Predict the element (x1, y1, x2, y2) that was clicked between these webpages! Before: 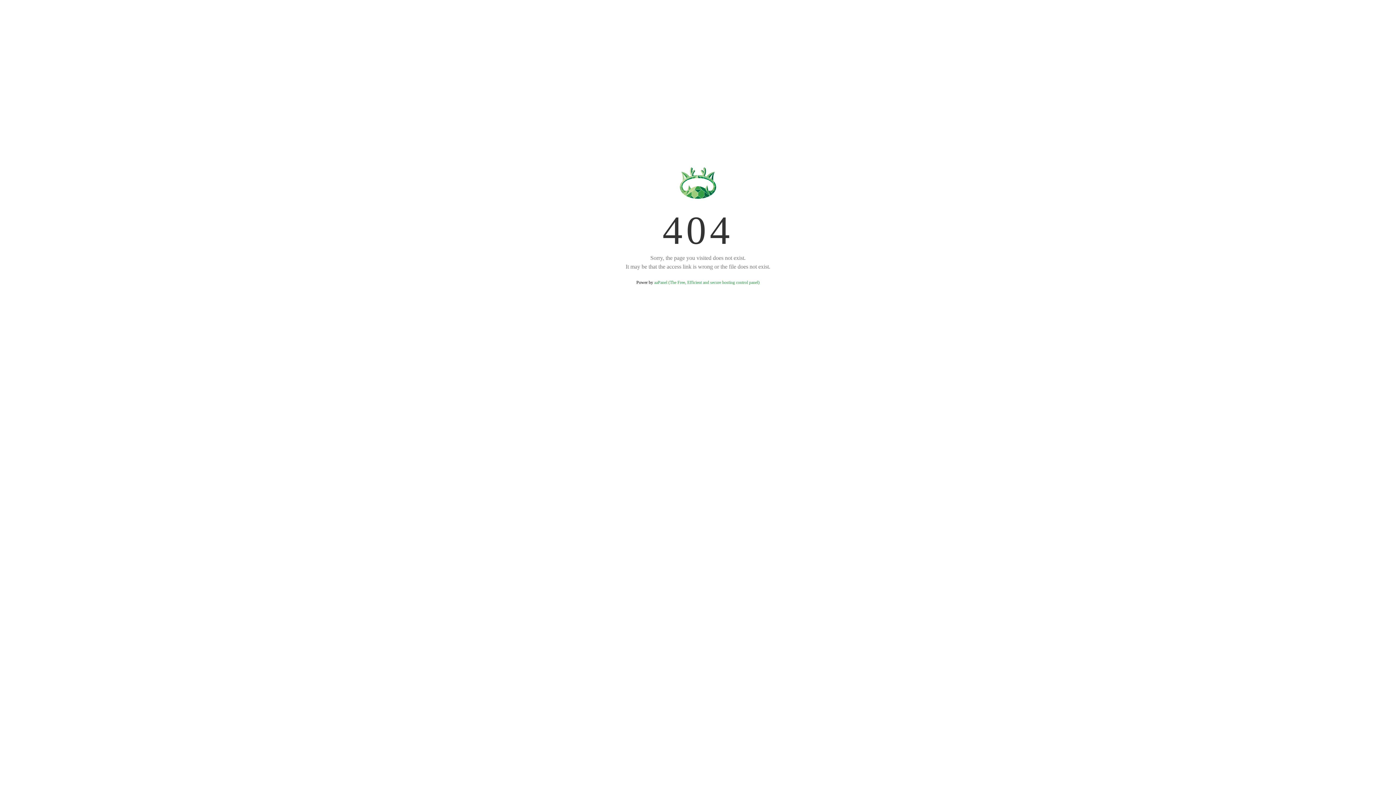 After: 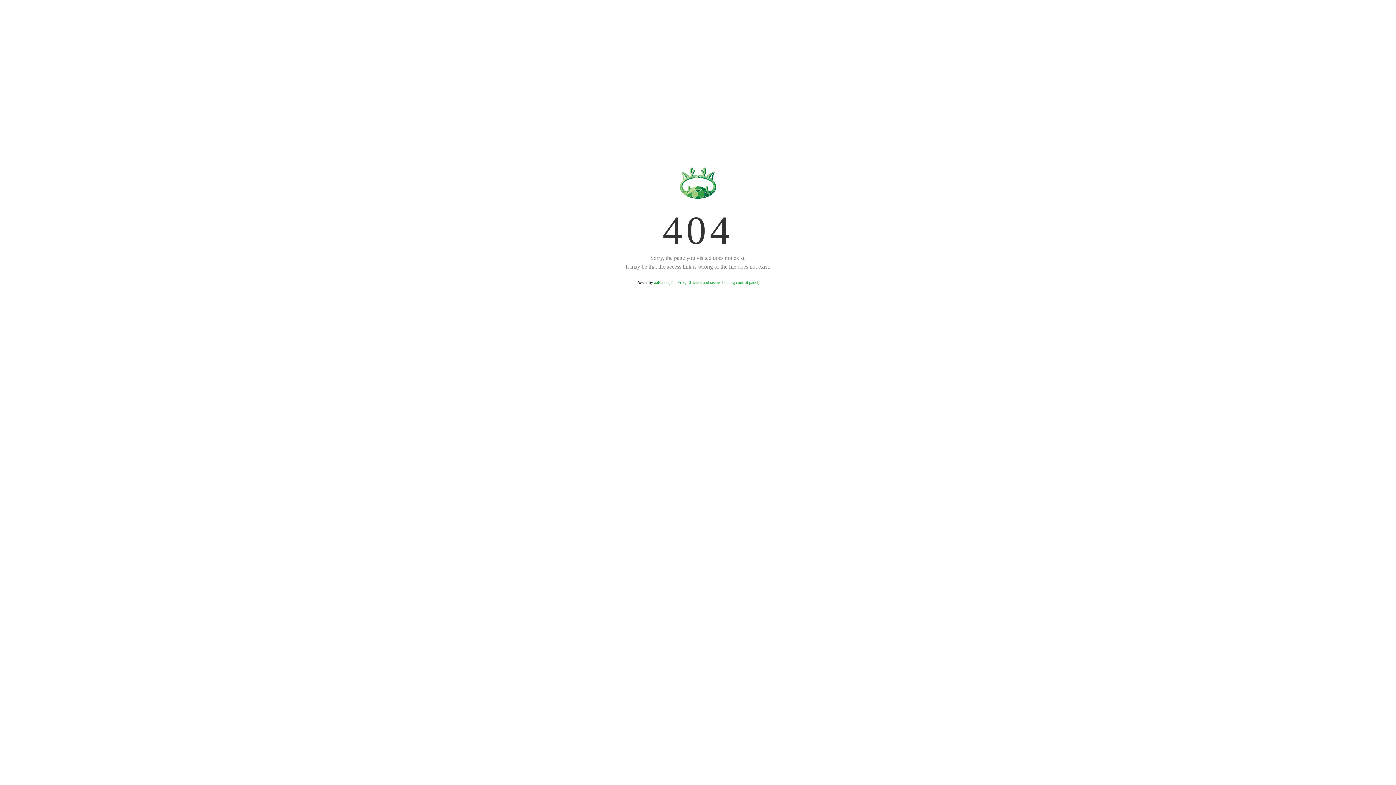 Action: label: aaPanel (The Free, Efficient and secure hosting control panel) bbox: (654, 280, 759, 285)